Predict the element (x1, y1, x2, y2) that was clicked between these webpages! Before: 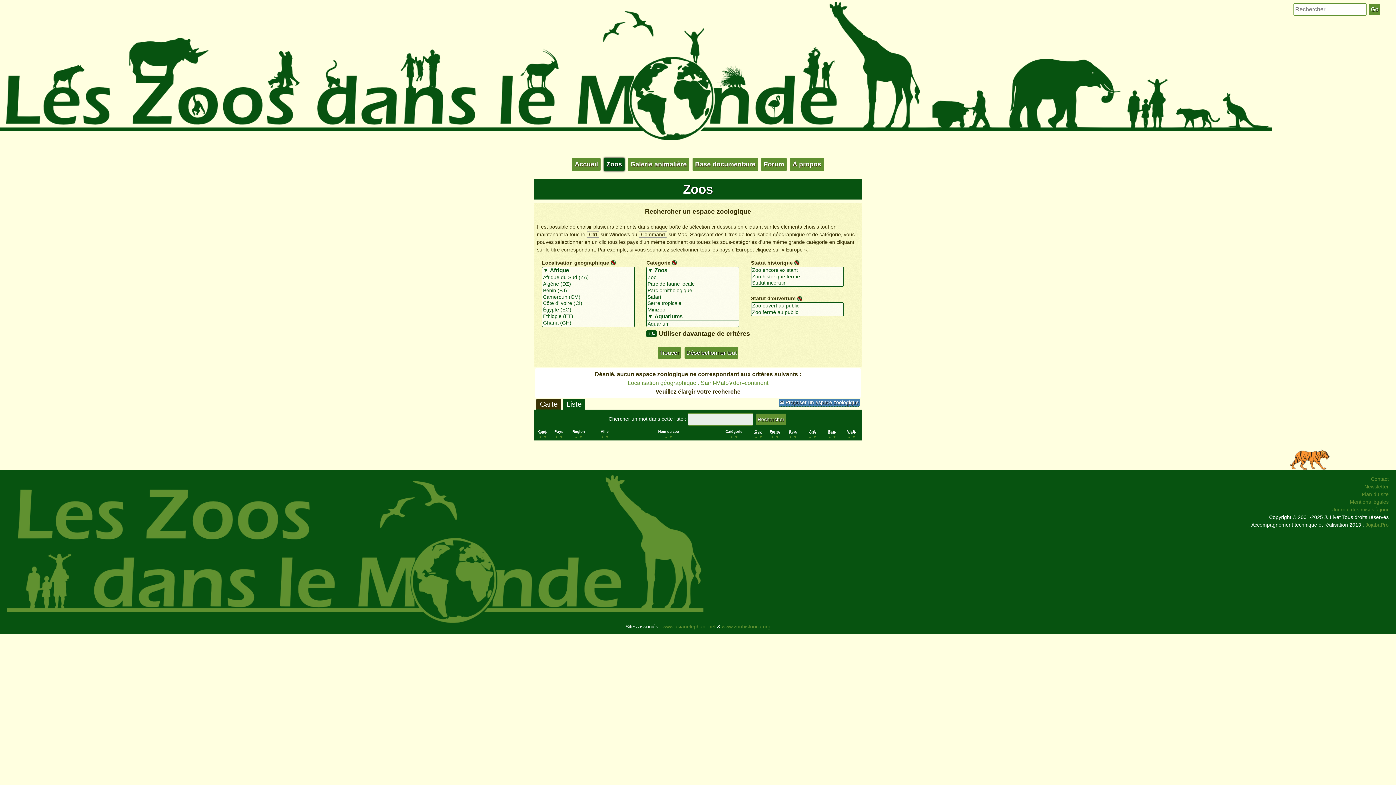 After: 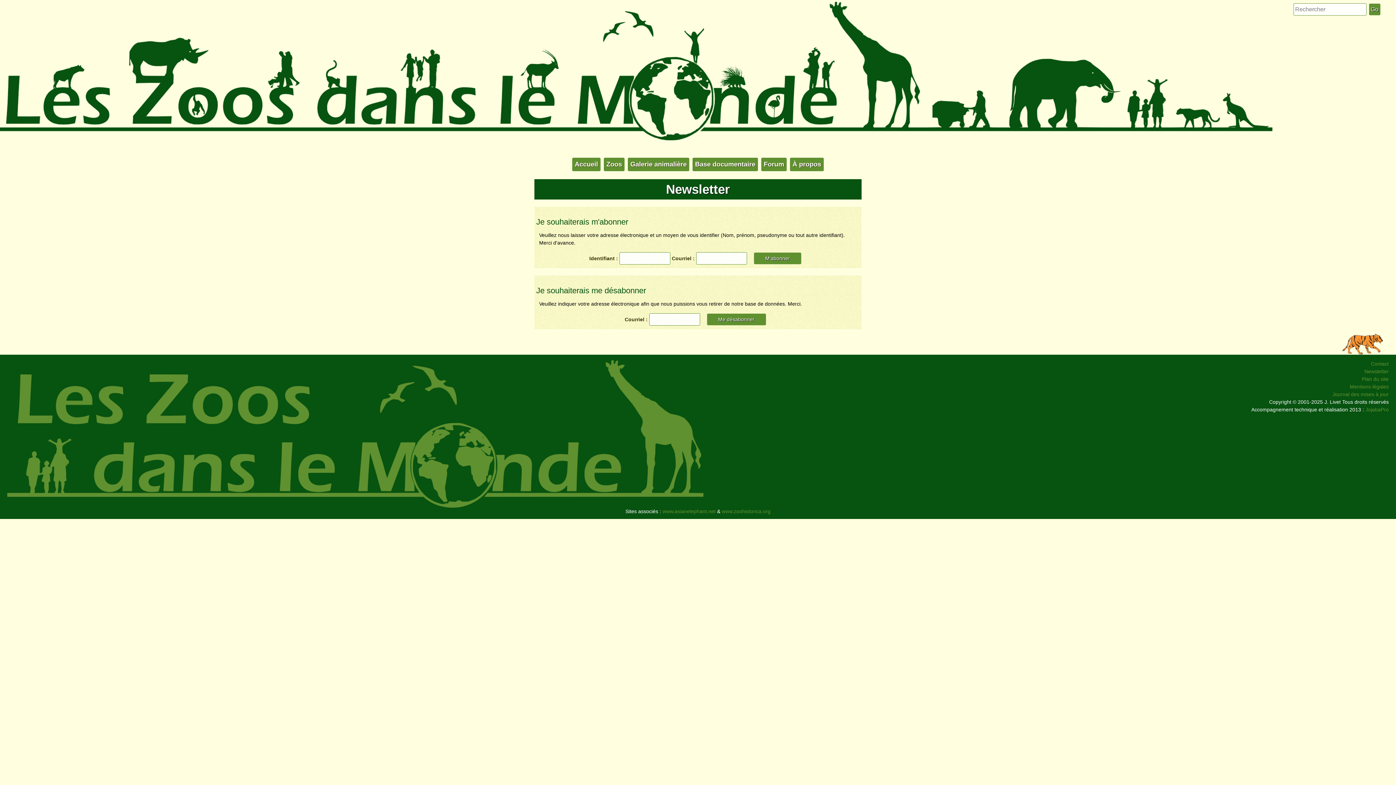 Action: label: Newsletter bbox: (1358, 484, 1389, 489)